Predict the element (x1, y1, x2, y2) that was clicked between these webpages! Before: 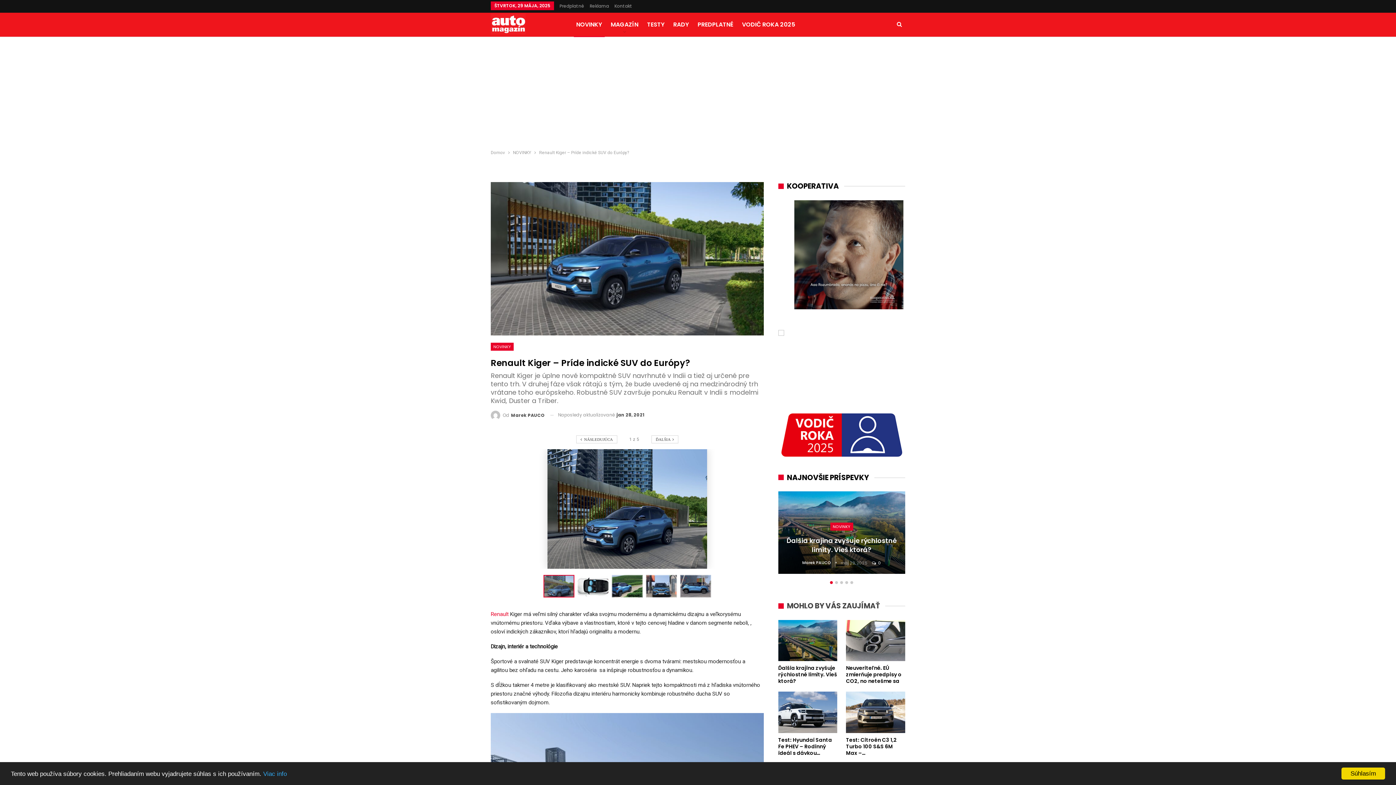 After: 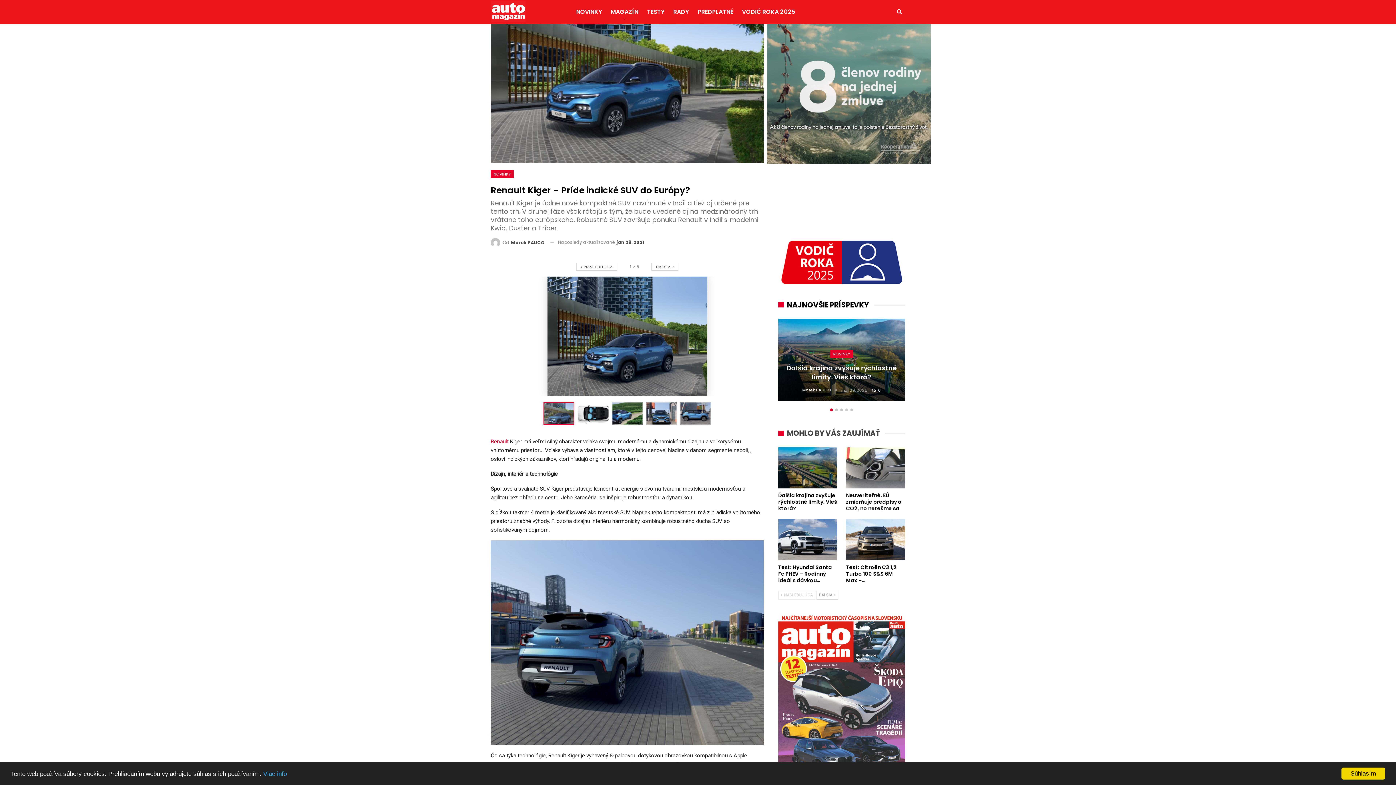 Action: bbox: (771, 182, 912, 1158)